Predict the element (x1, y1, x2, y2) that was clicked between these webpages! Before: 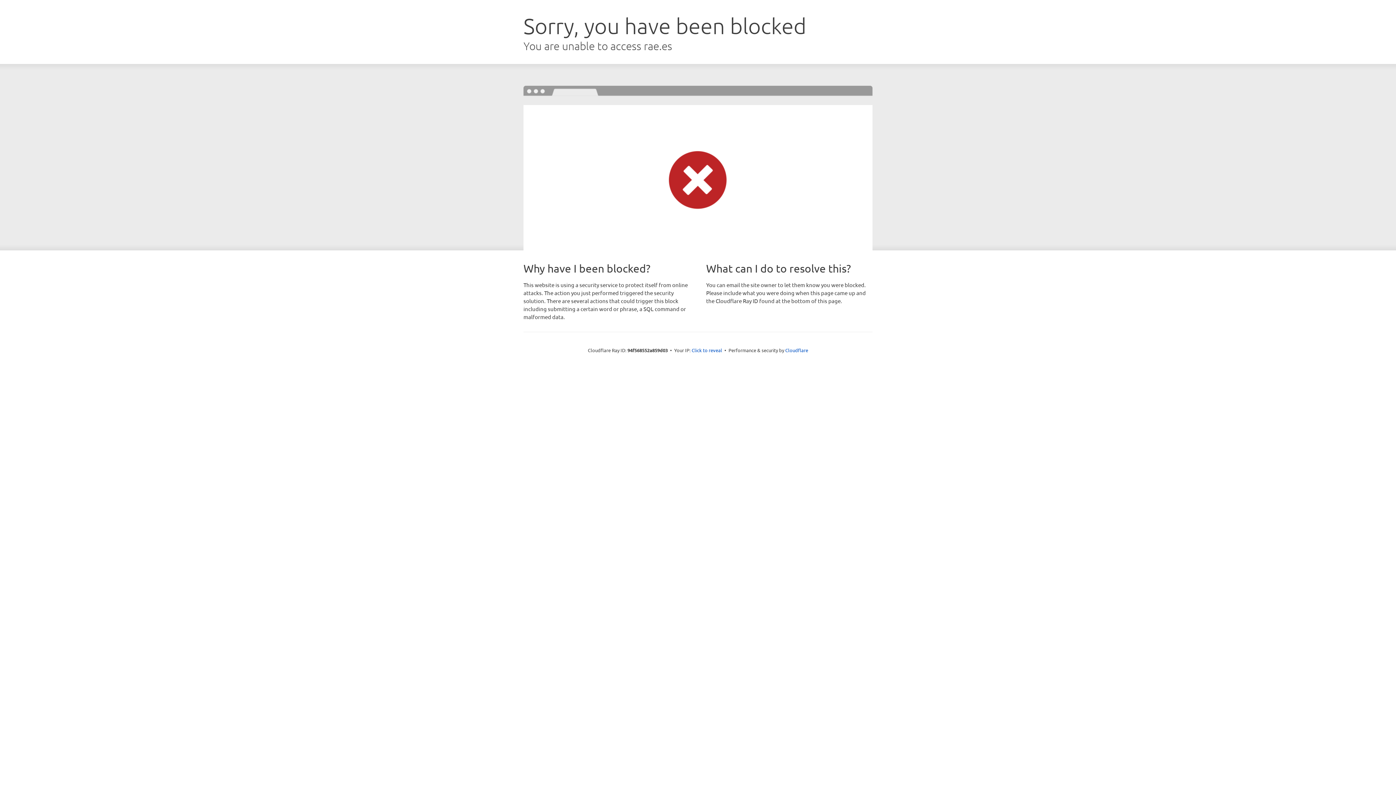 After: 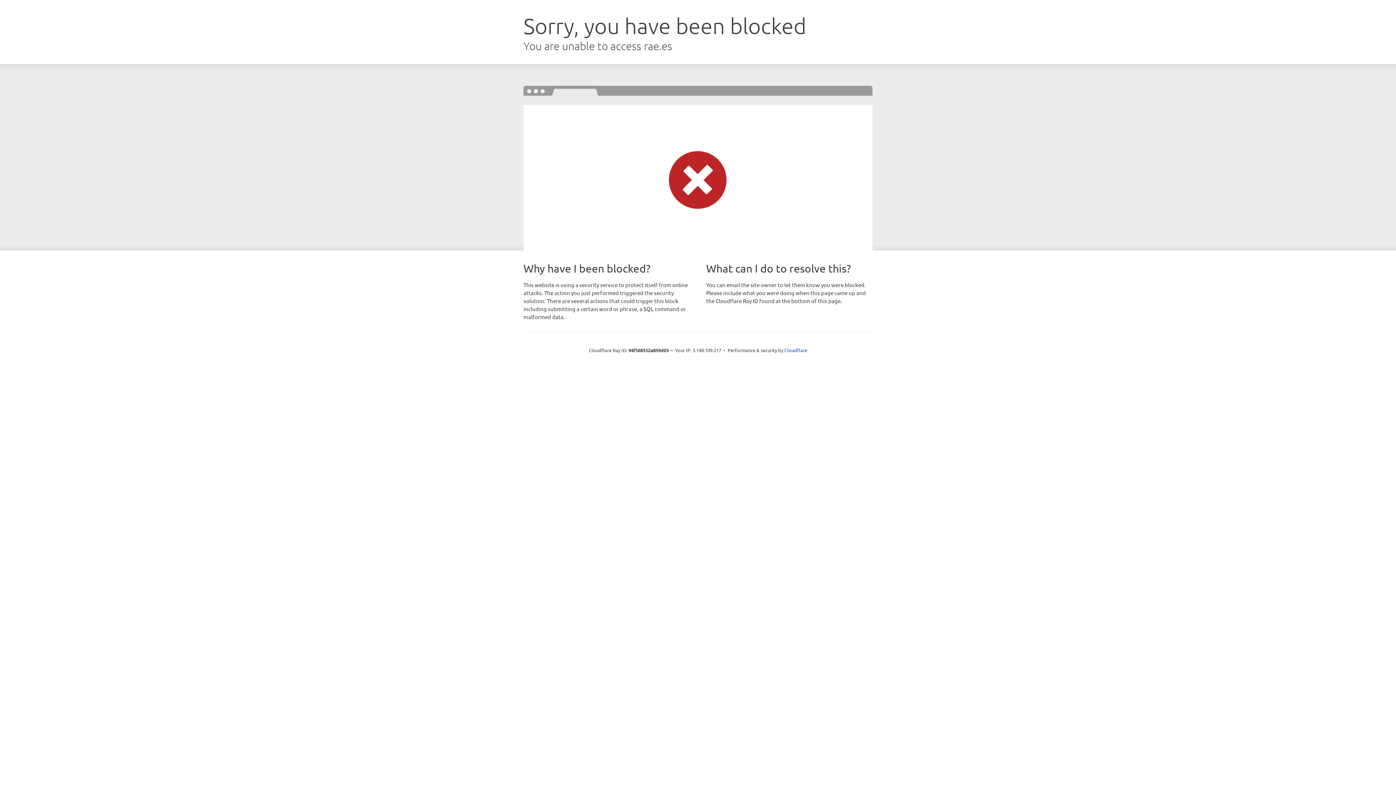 Action: label: Click to reveal bbox: (691, 346, 722, 353)